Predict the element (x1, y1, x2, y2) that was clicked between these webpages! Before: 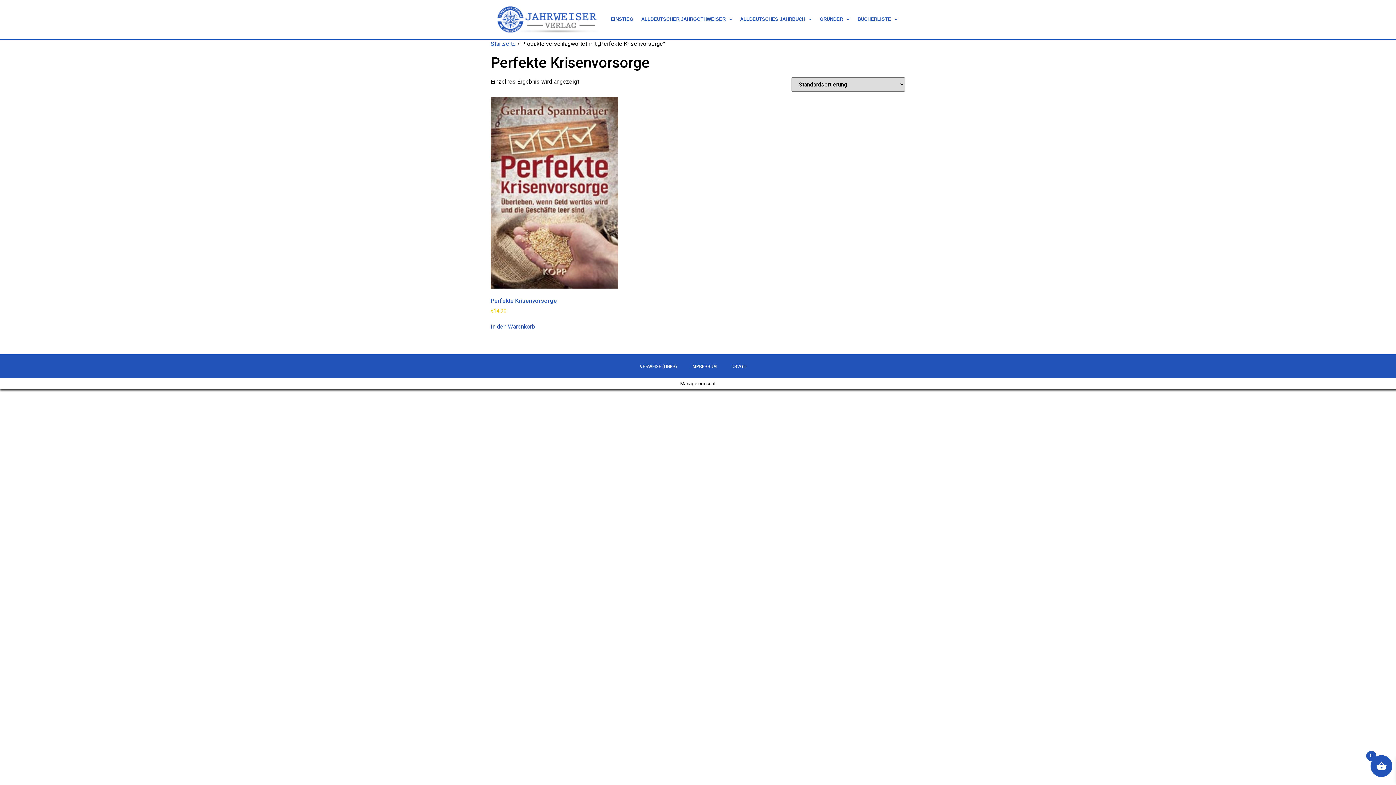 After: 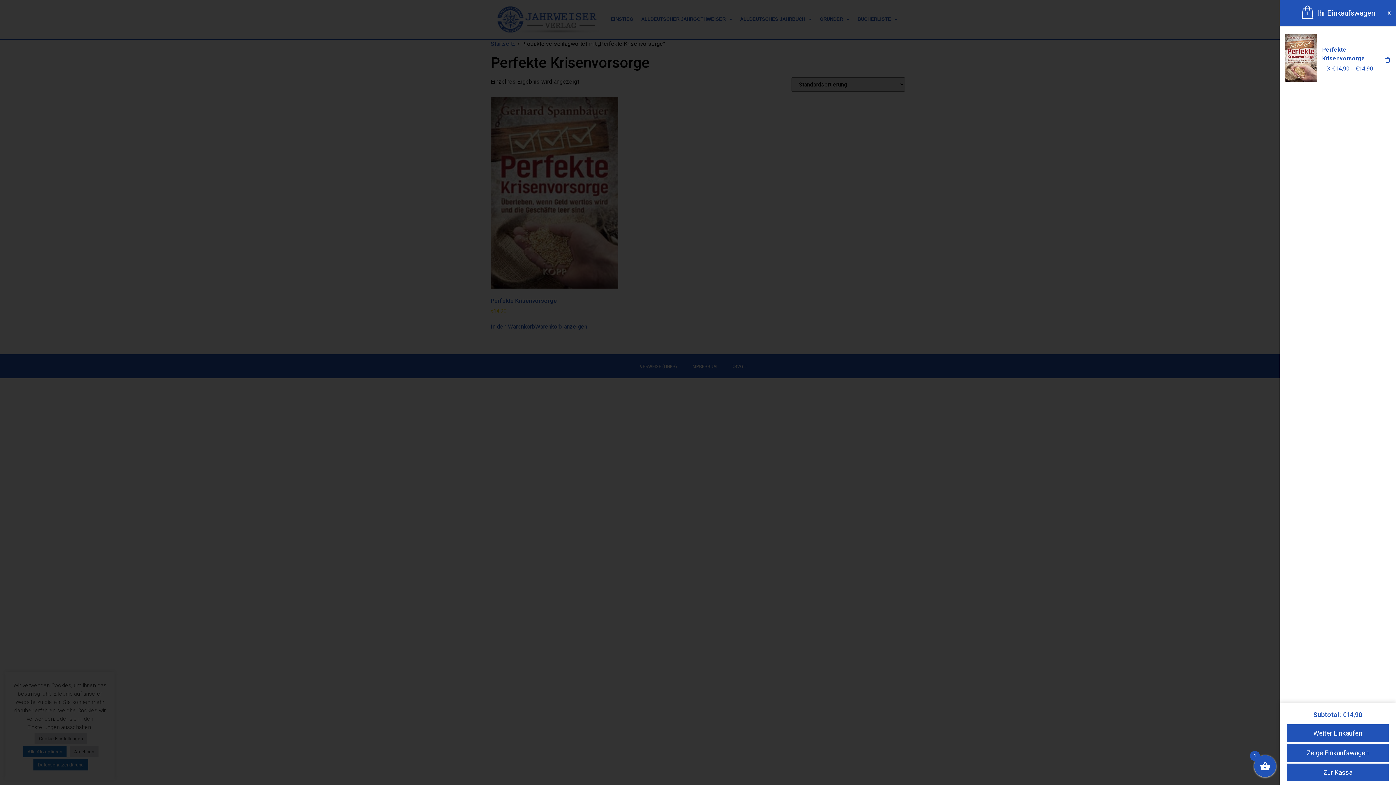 Action: label: In den Warenkorb legen: „Perfekte Krisenvorsorge“ bbox: (490, 322, 535, 331)